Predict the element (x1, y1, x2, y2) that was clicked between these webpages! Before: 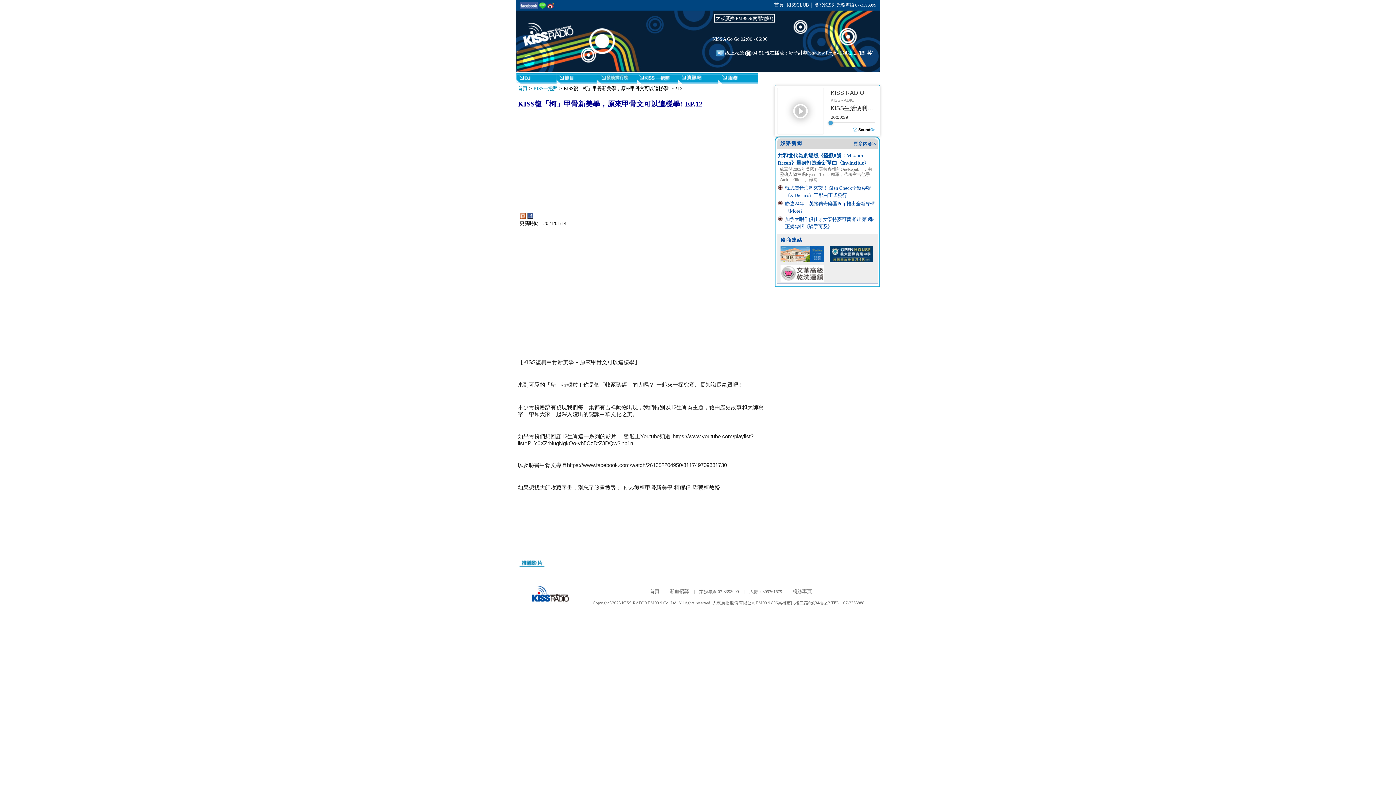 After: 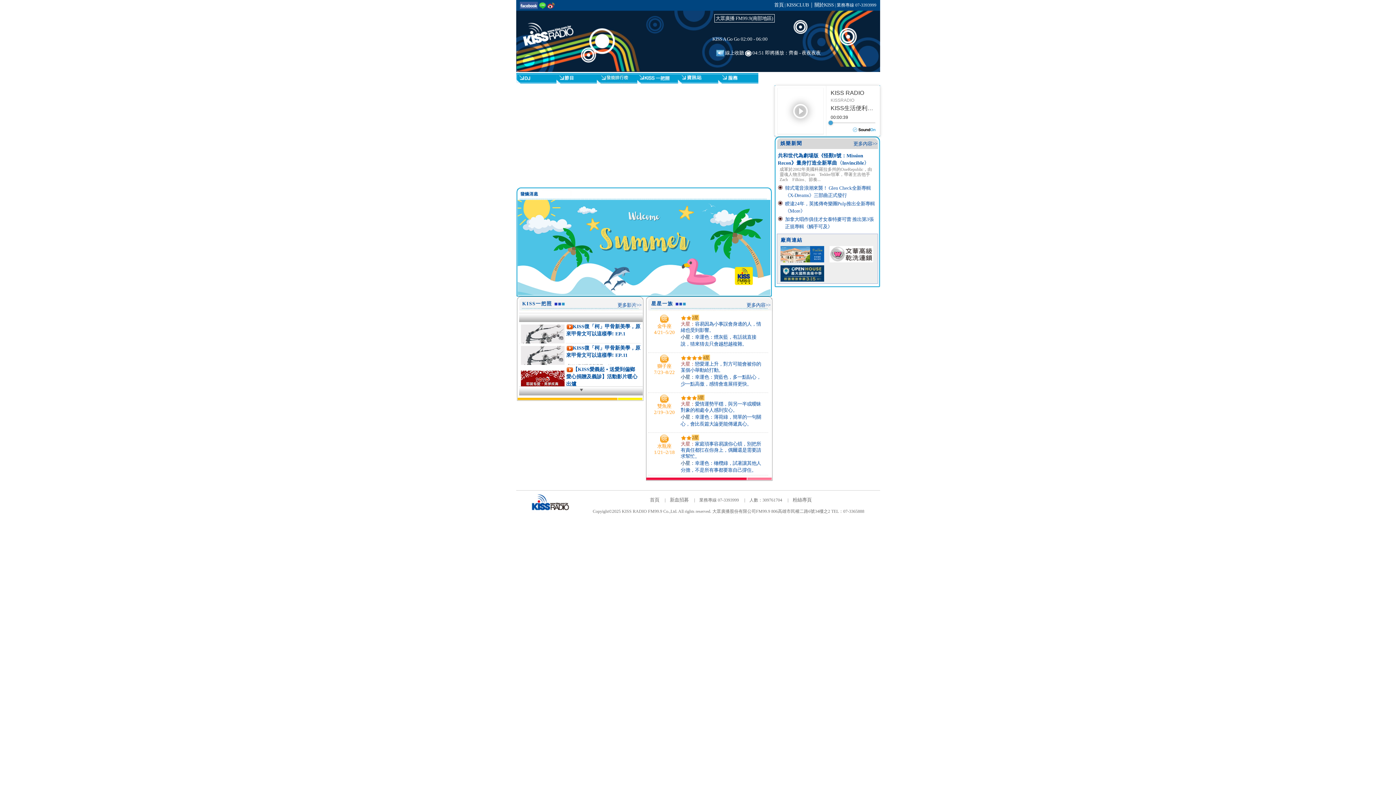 Action: label: 首頁 bbox: (650, 589, 659, 594)